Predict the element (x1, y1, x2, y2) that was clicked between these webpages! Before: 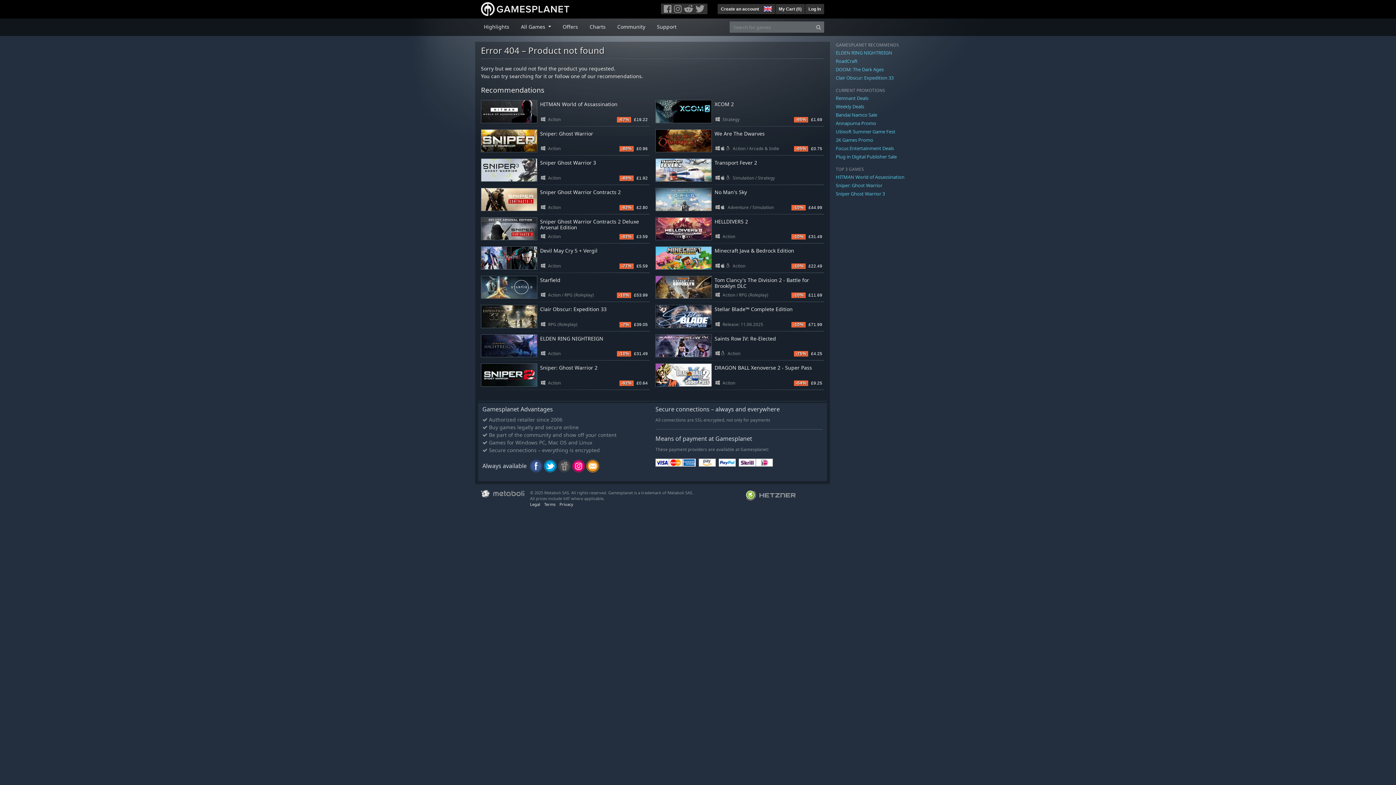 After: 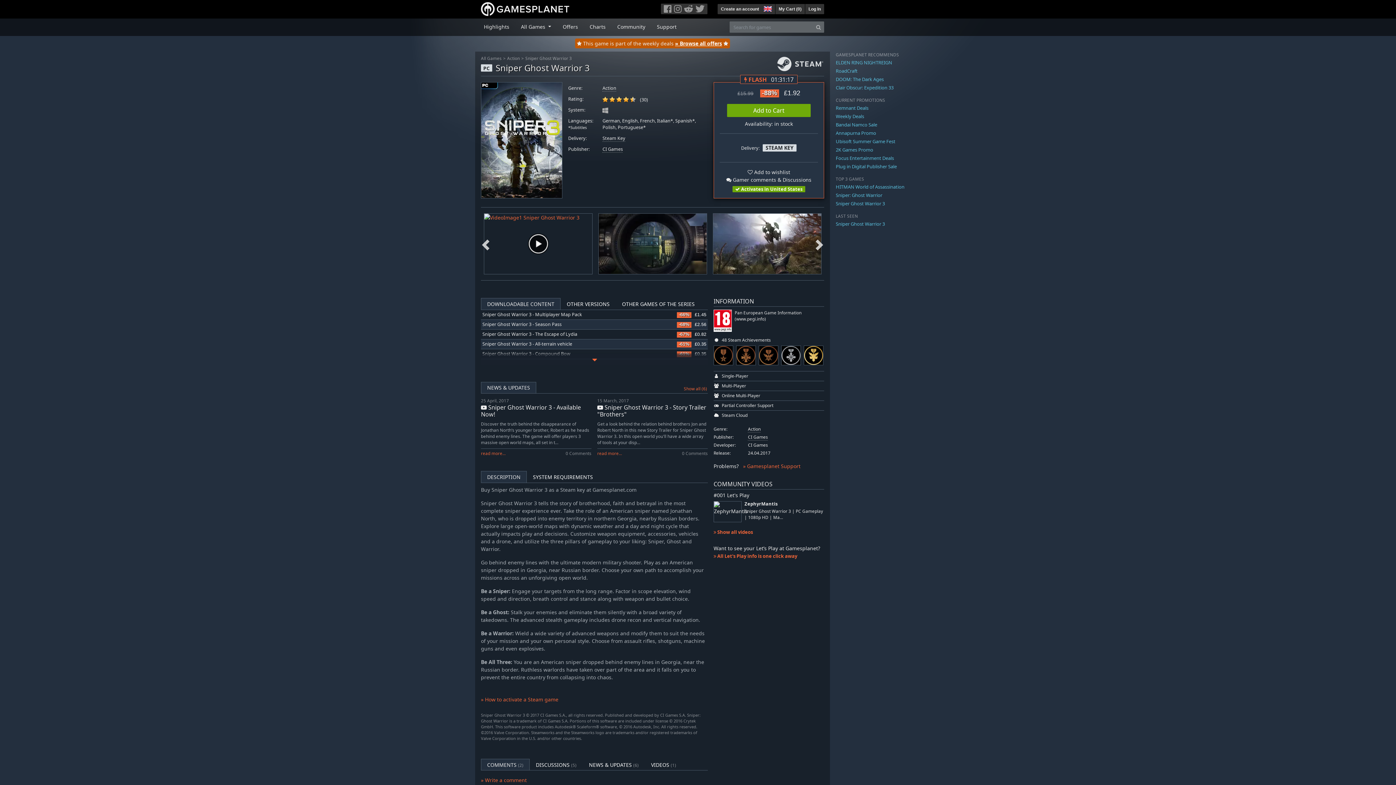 Action: bbox: (540, 159, 596, 166) label: Sniper Ghost Warrior 3